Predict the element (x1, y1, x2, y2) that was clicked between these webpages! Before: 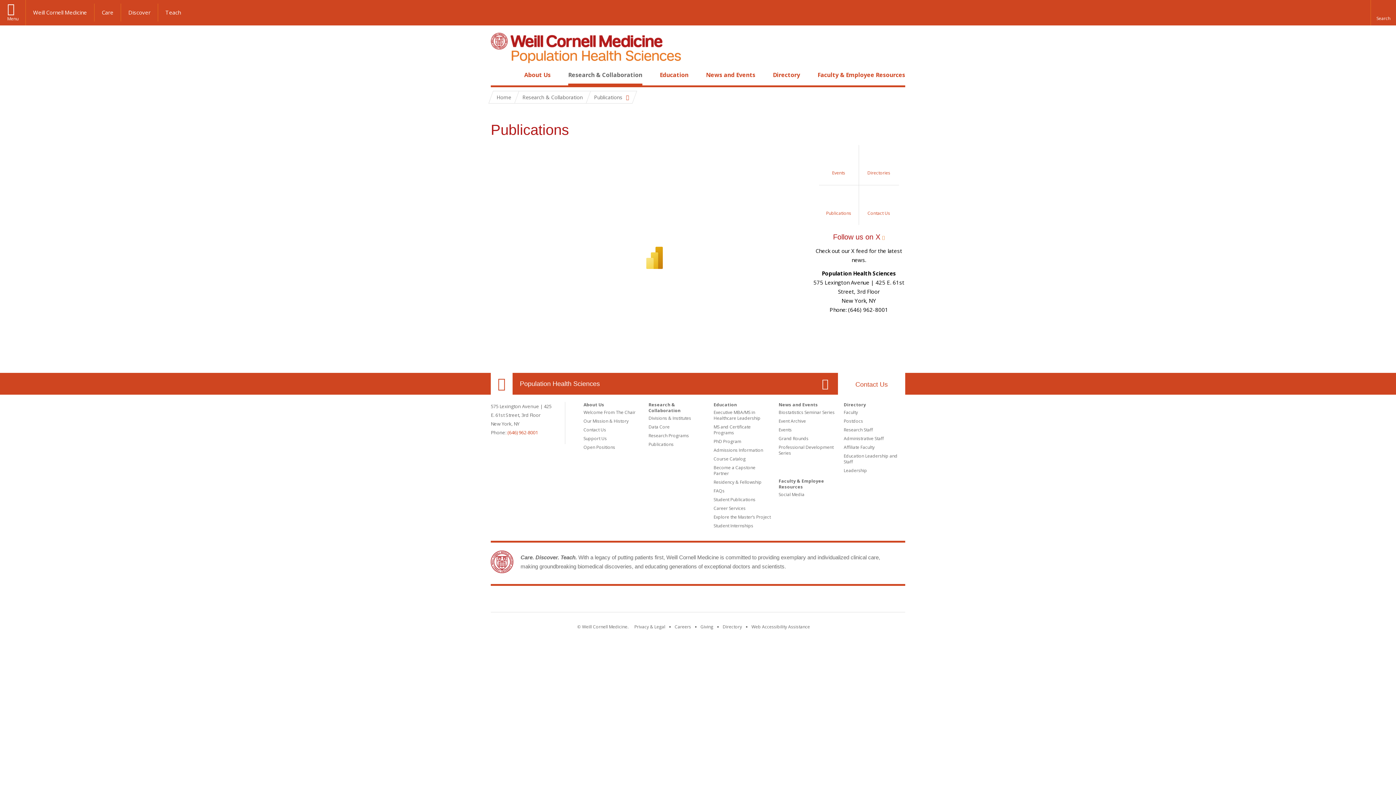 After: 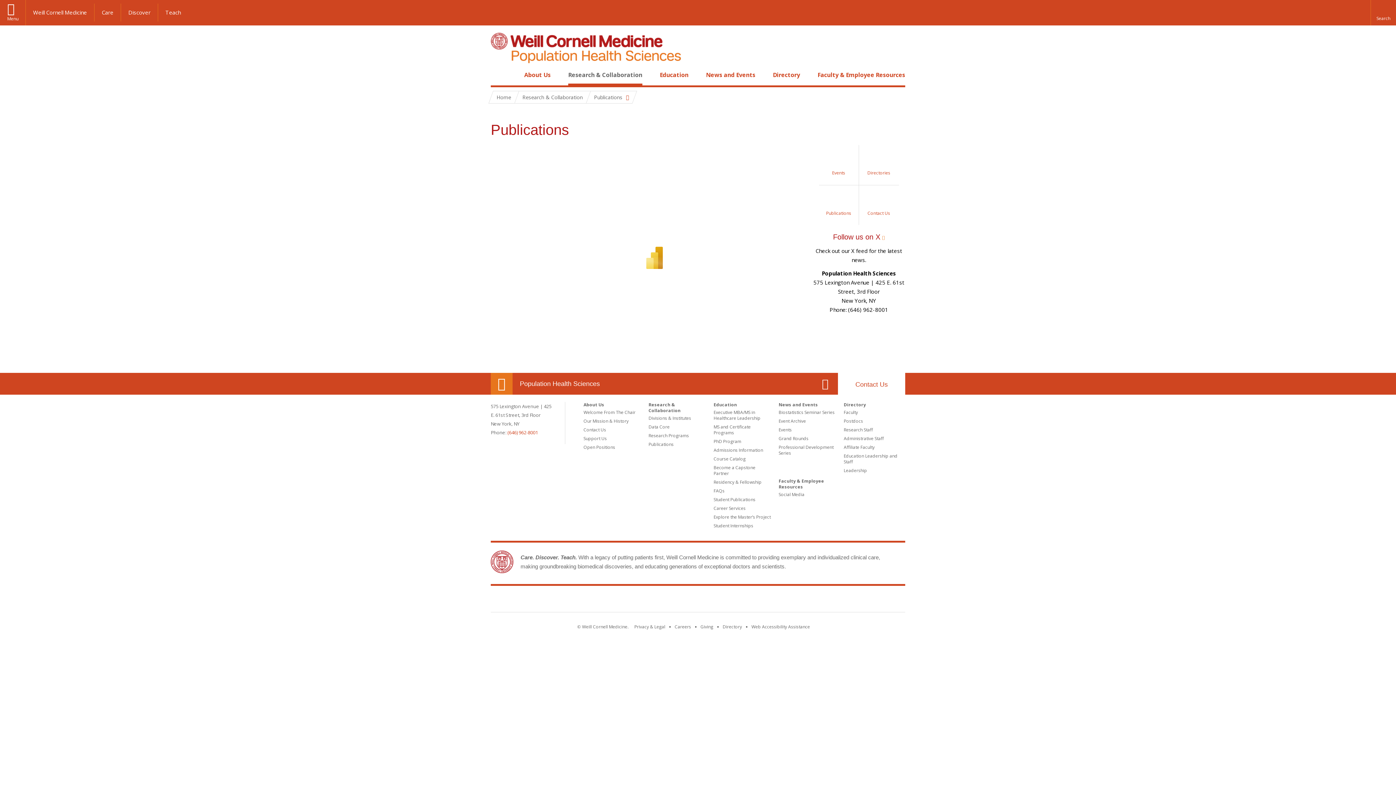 Action: label: Our Location bbox: (490, 373, 512, 394)